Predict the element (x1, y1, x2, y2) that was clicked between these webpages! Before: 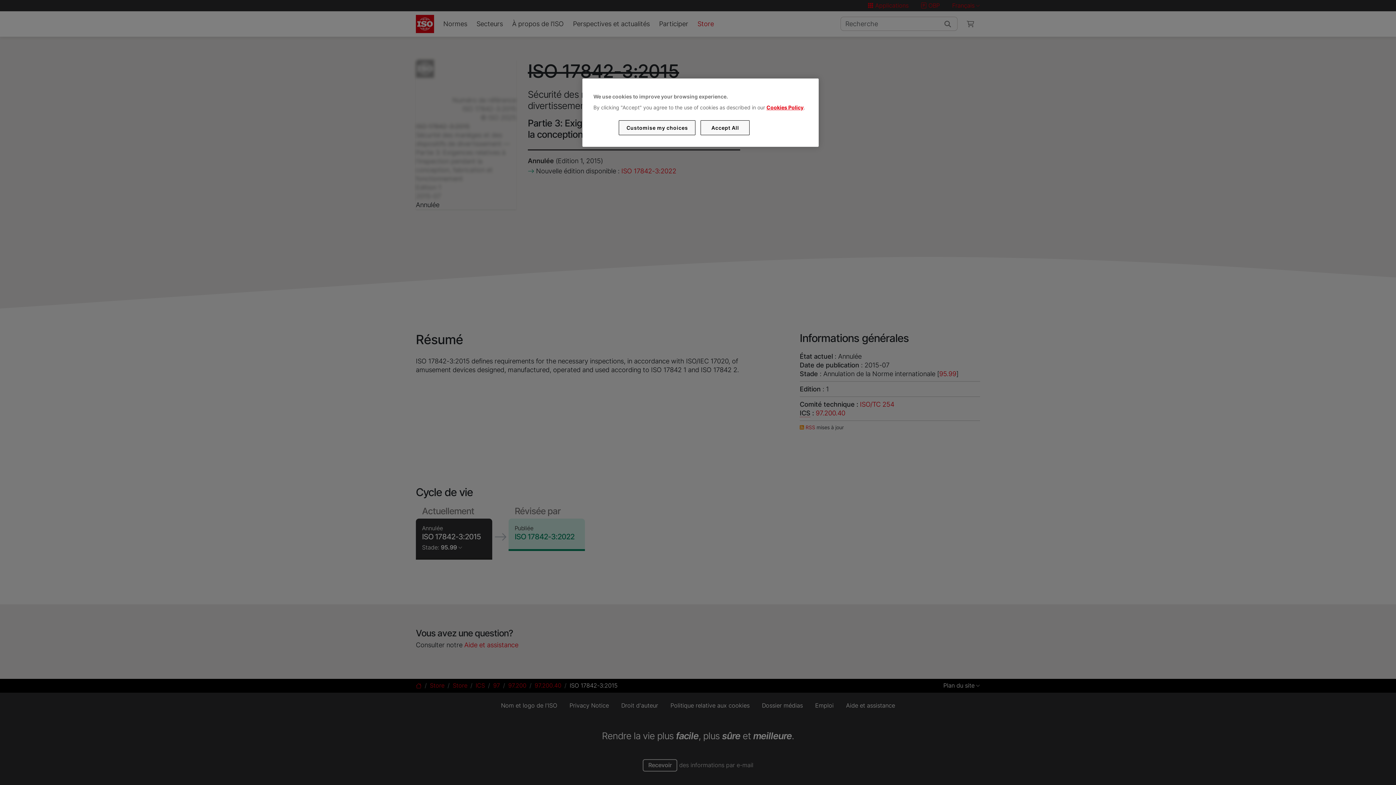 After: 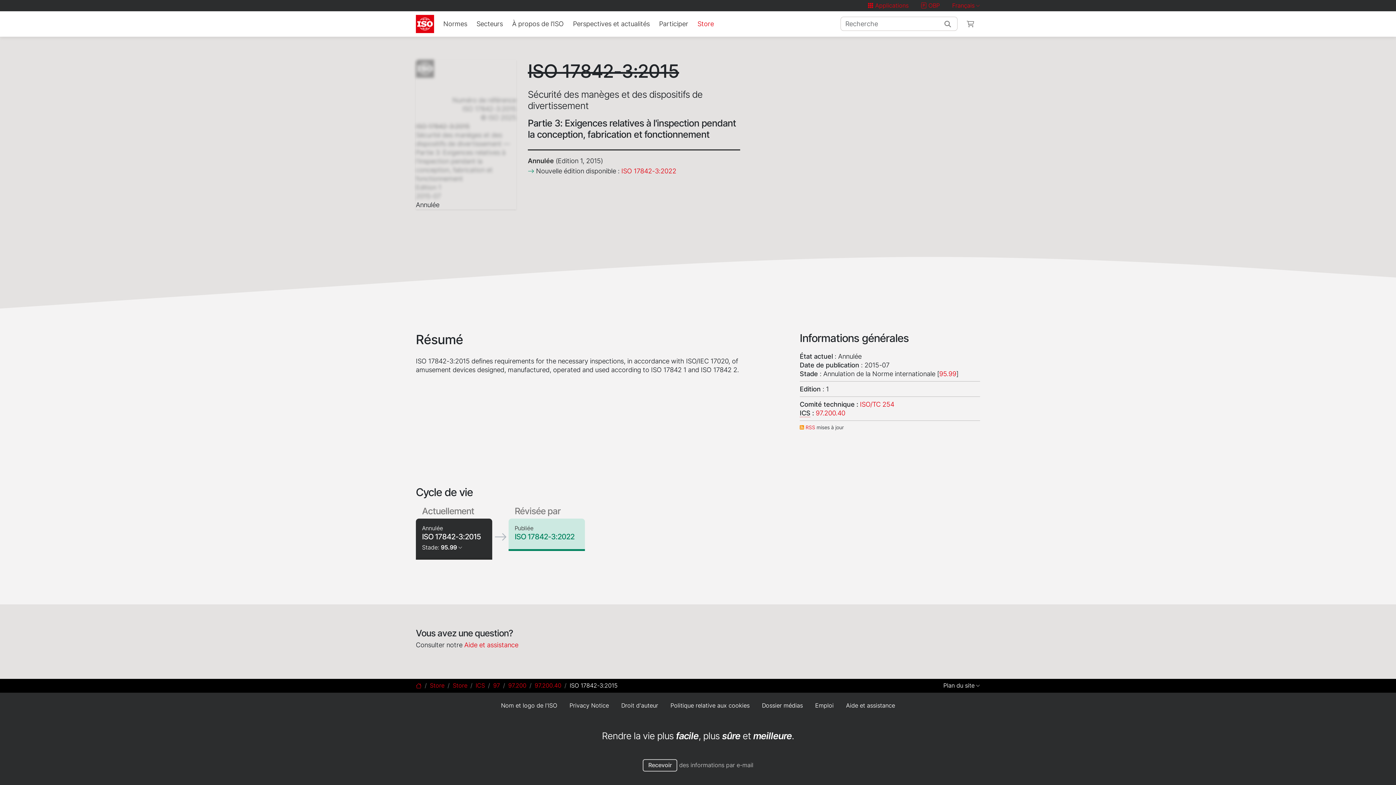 Action: label: Accept All bbox: (700, 120, 749, 135)